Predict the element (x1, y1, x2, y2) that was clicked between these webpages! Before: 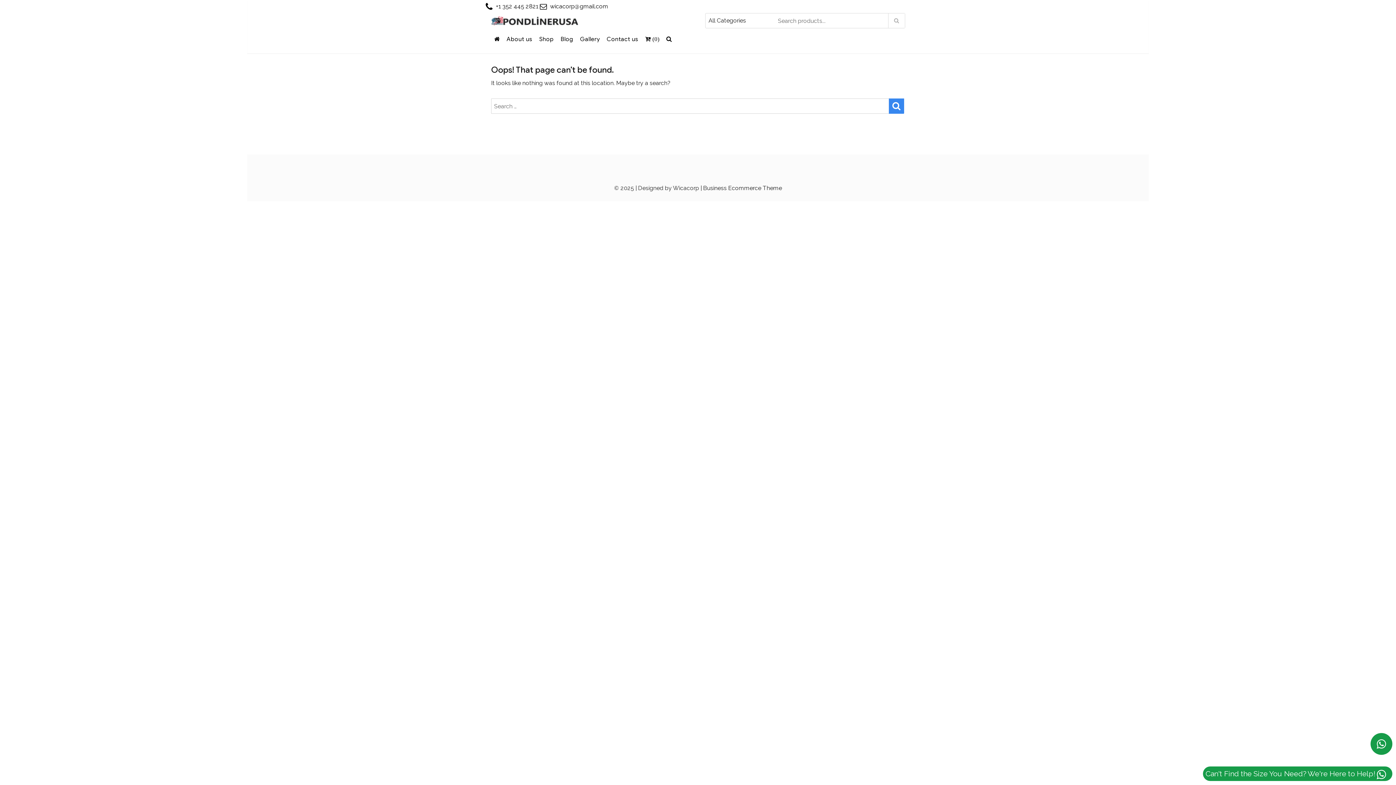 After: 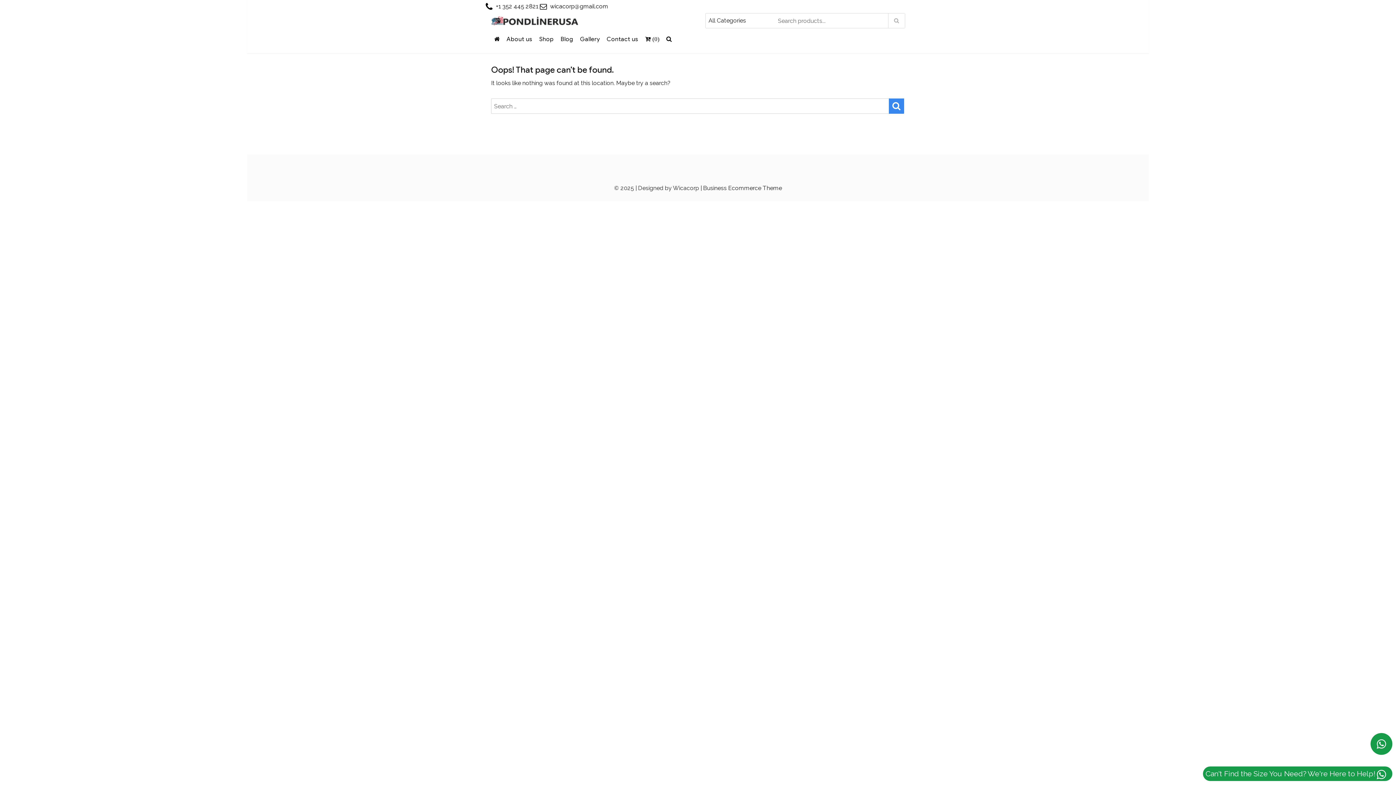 Action: bbox: (1203, 766, 1392, 781) label: Can't Find the Size You Need? We're Here to Help!